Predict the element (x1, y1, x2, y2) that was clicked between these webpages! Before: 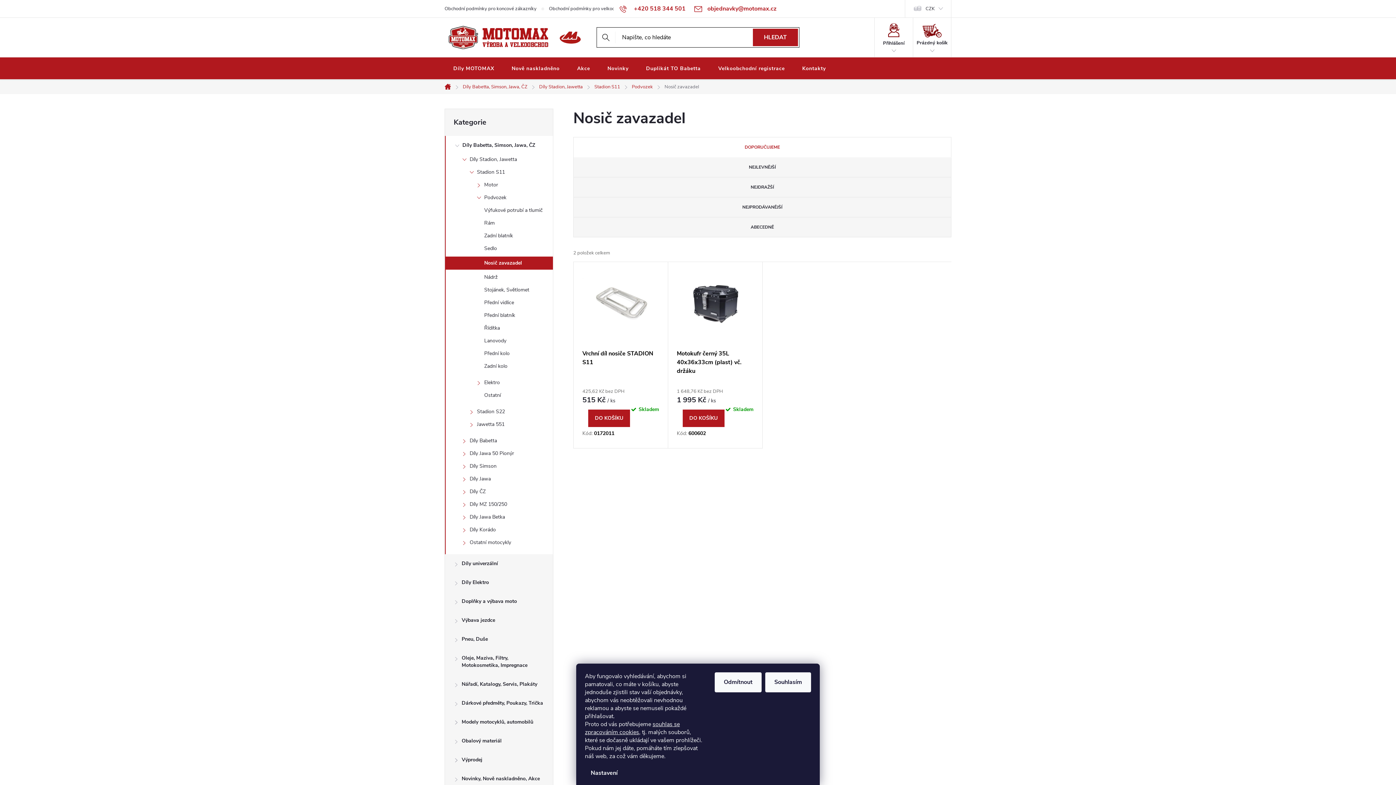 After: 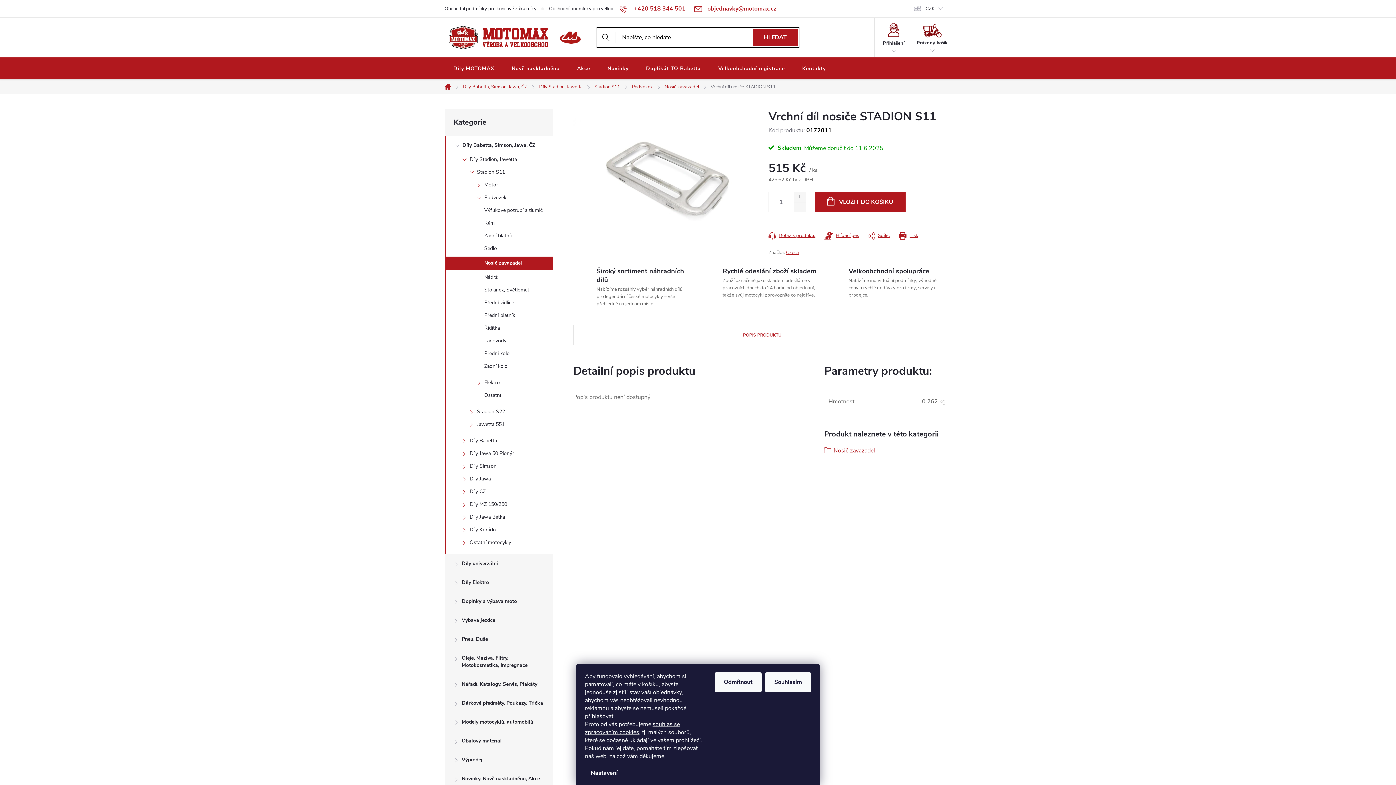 Action: label: Vrchní díl nosiče STADION S11 bbox: (582, 349, 659, 375)